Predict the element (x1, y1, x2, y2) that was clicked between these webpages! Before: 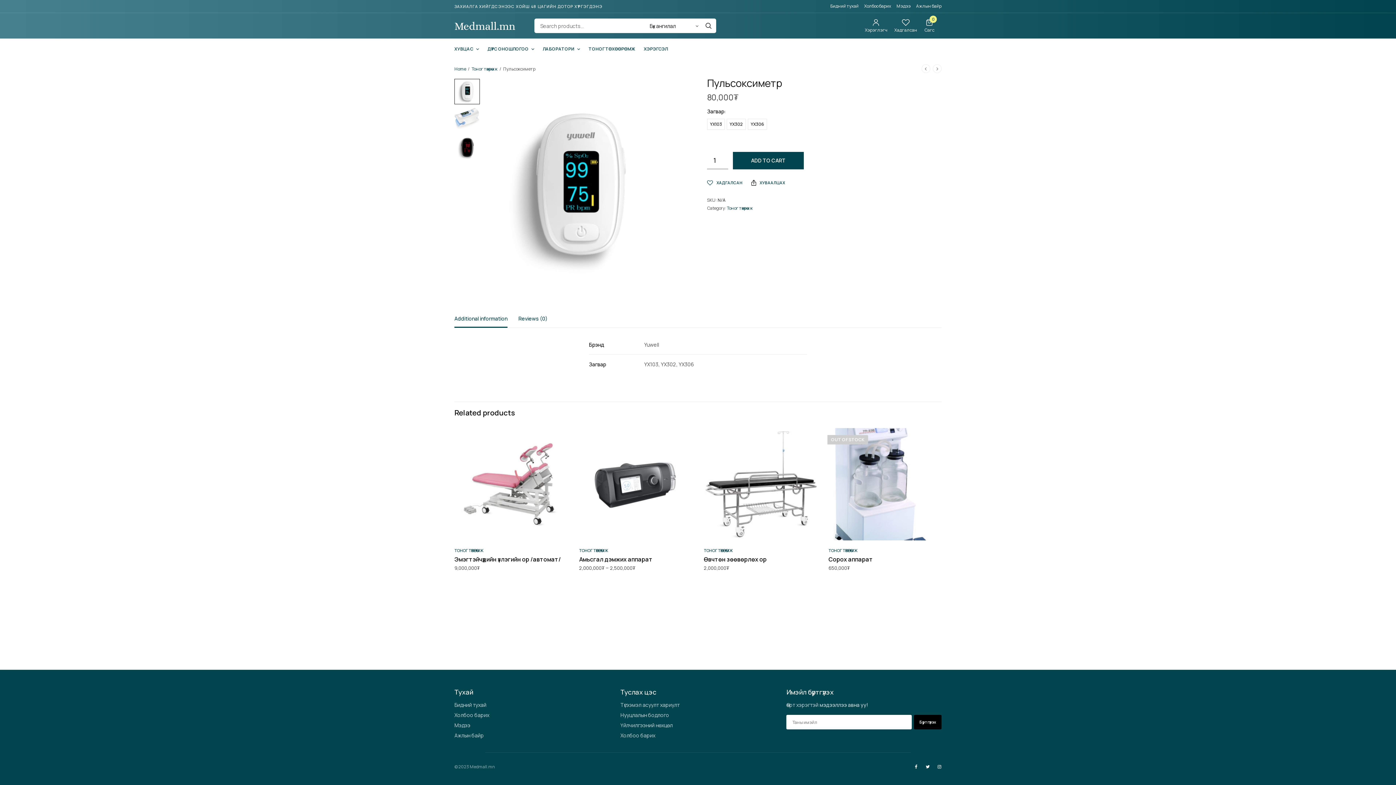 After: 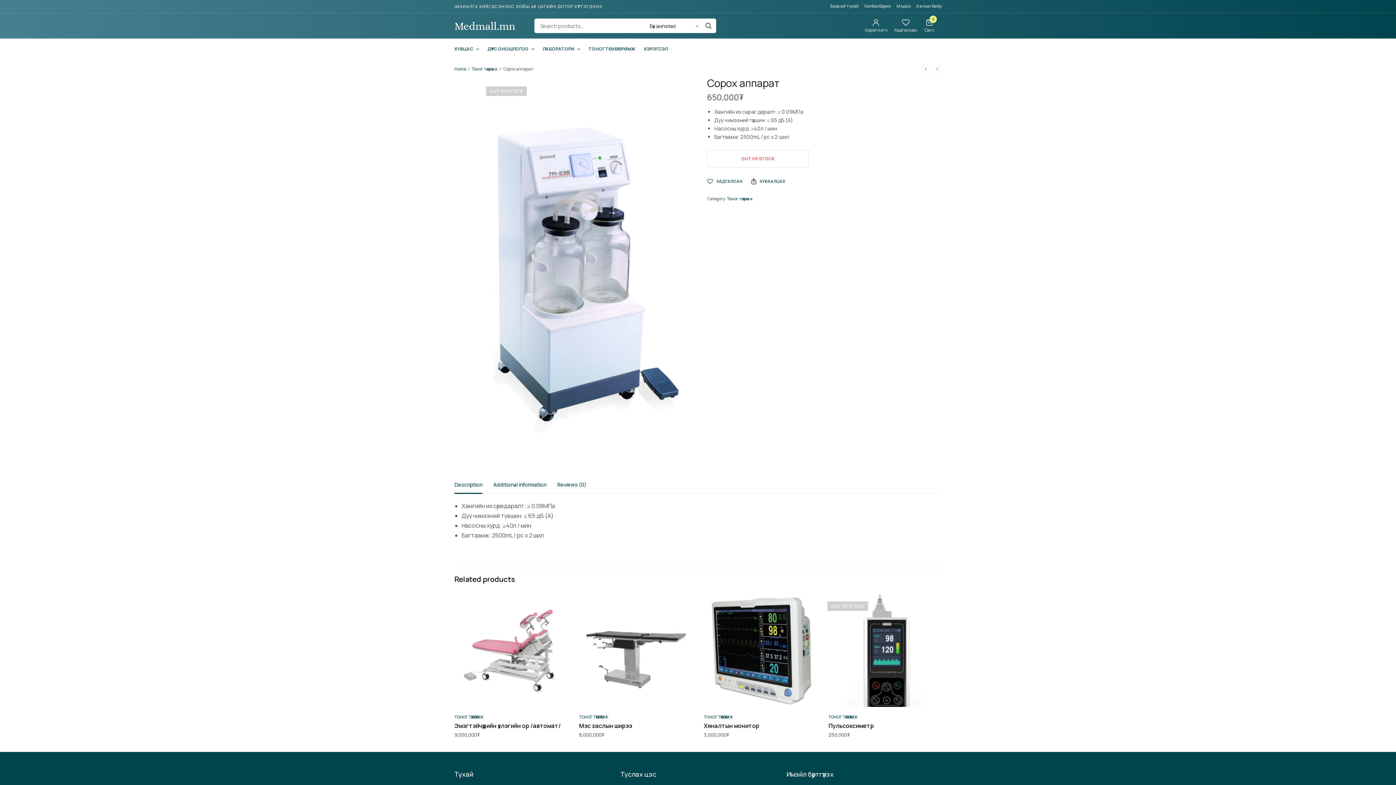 Action: label: Сорох аппарат bbox: (828, 555, 873, 563)